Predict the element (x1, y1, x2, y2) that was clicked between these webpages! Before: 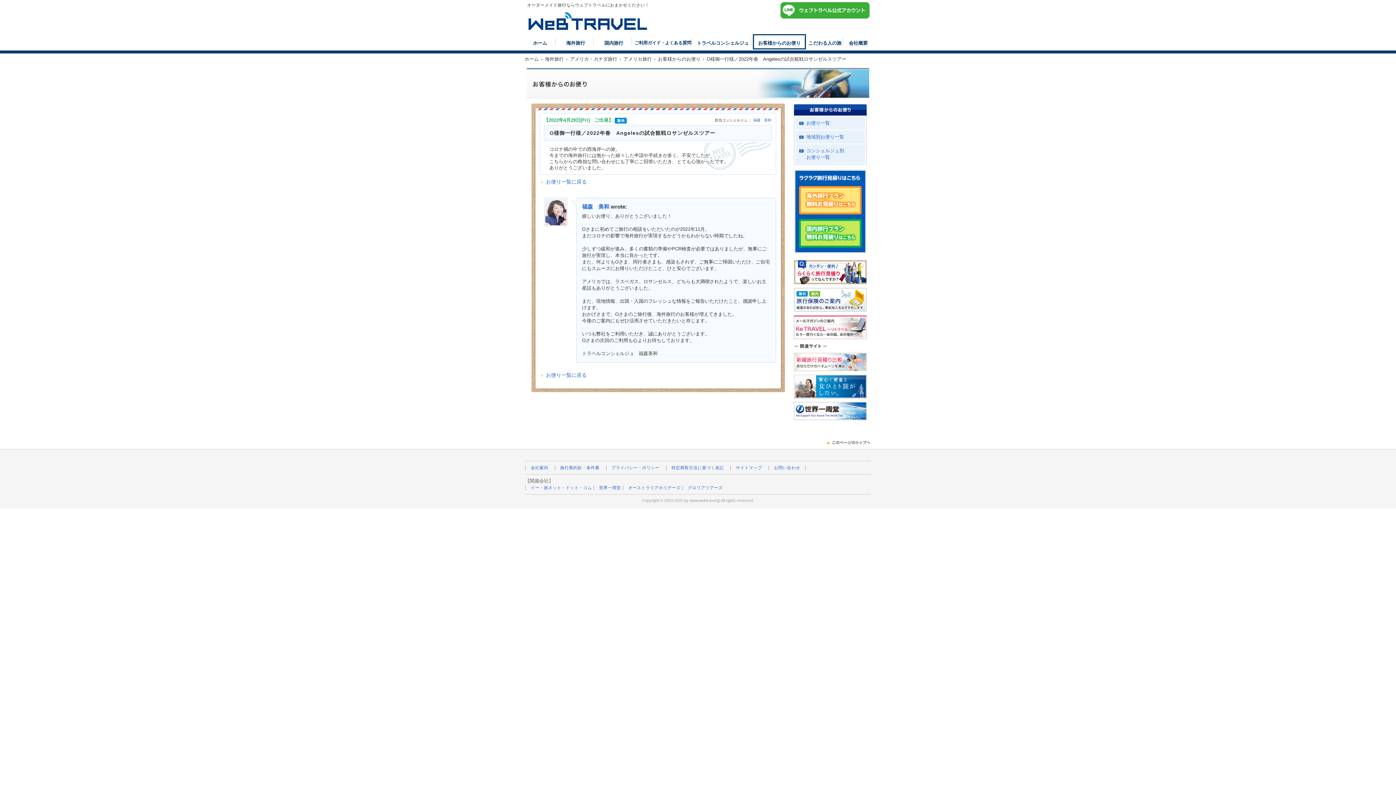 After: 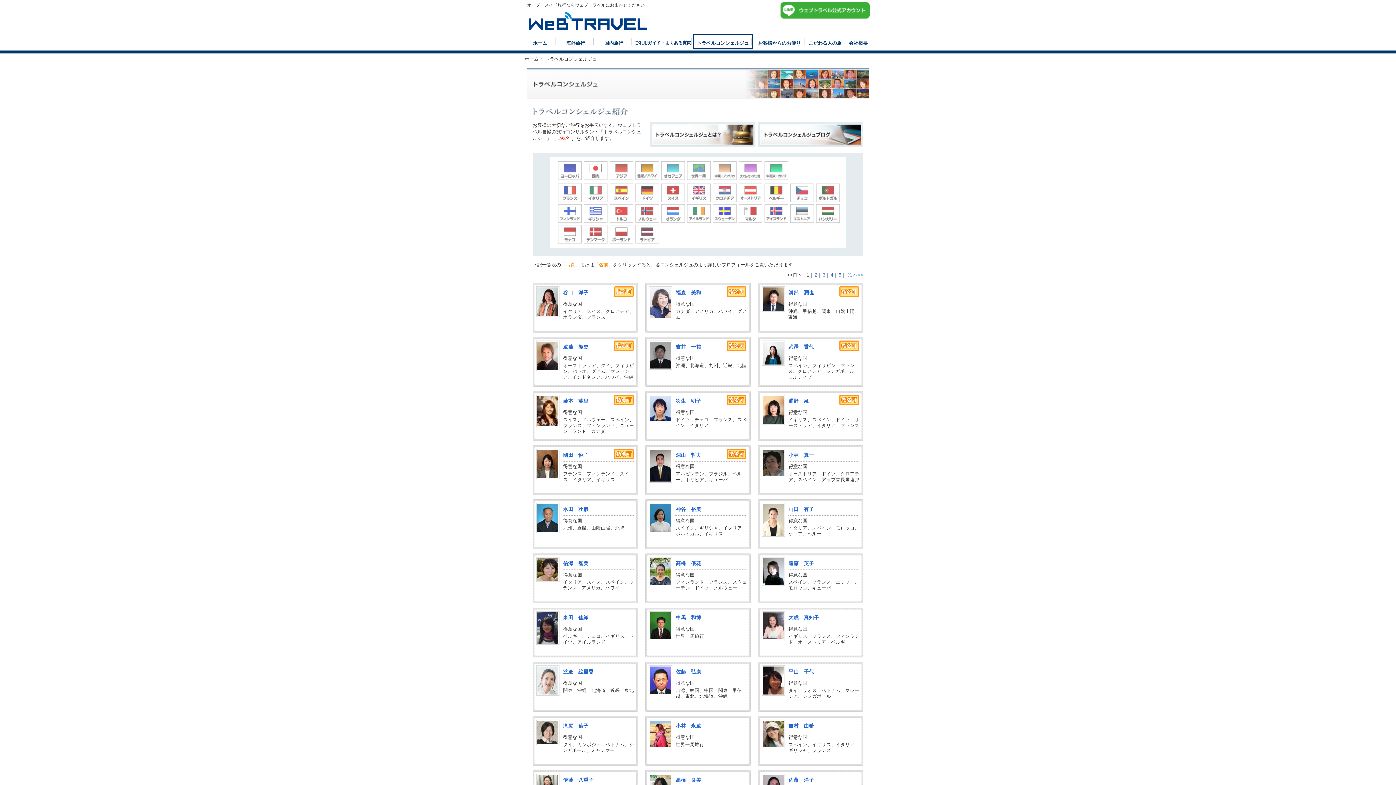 Action: bbox: (693, 34, 753, 49) label: トラベルコンシェルジュ